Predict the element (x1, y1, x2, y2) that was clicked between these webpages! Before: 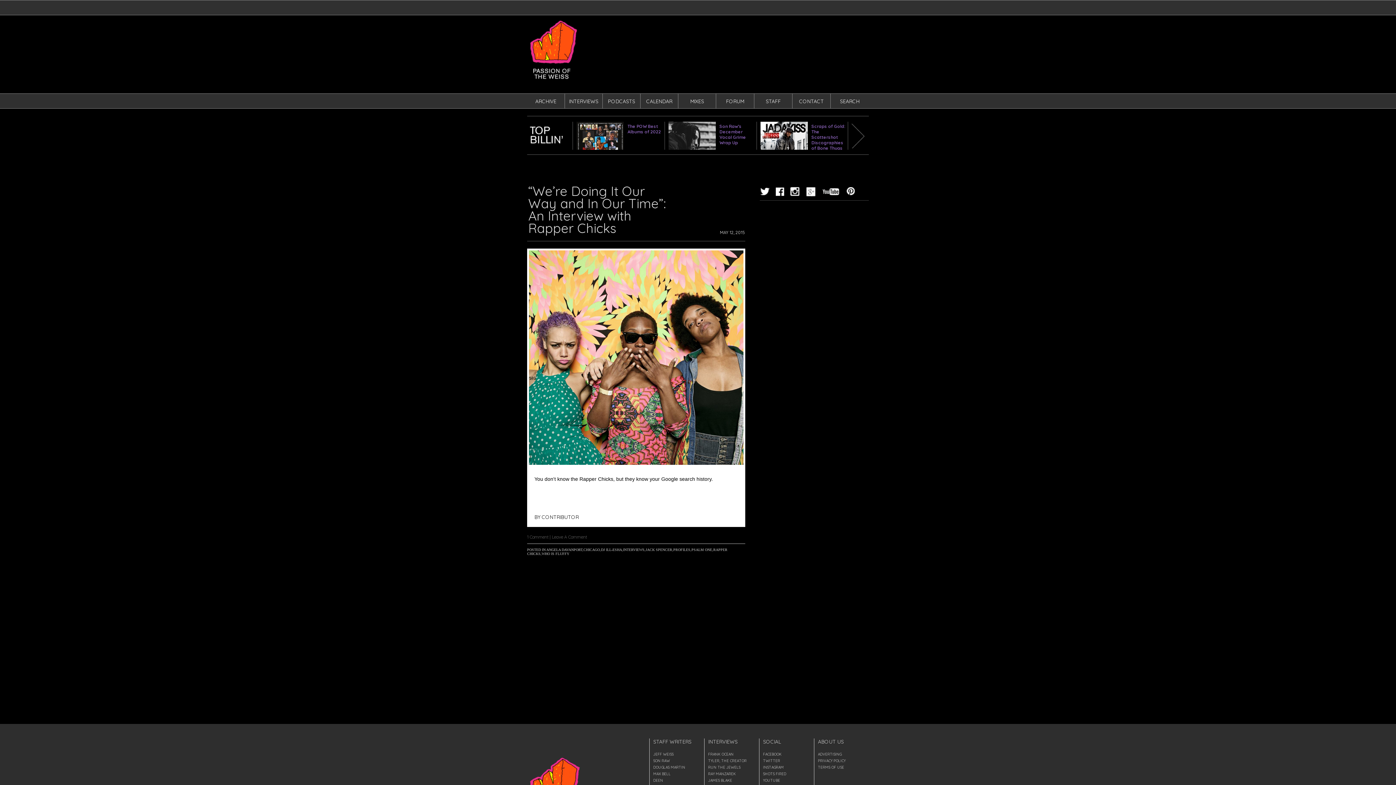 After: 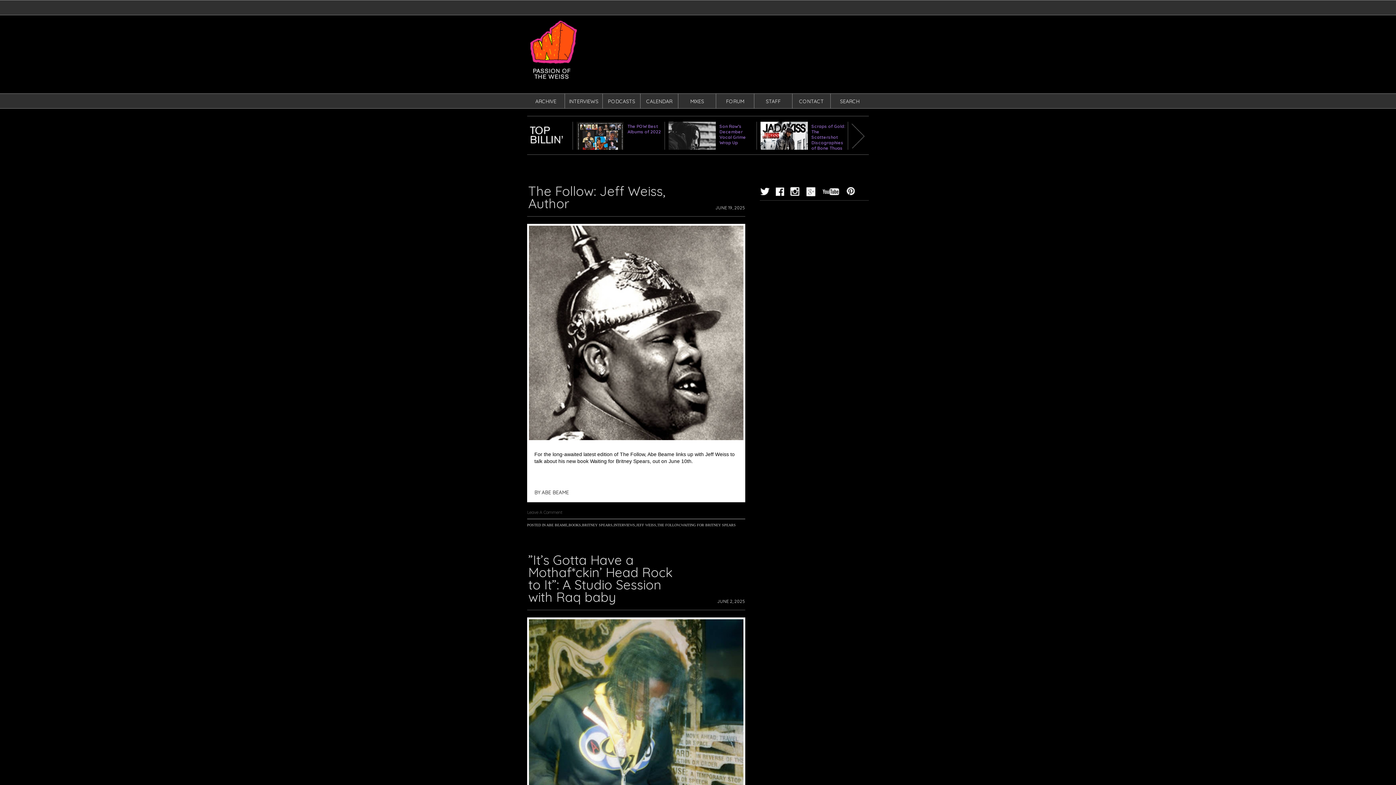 Action: label: INTERVIEWS bbox: (623, 548, 644, 552)